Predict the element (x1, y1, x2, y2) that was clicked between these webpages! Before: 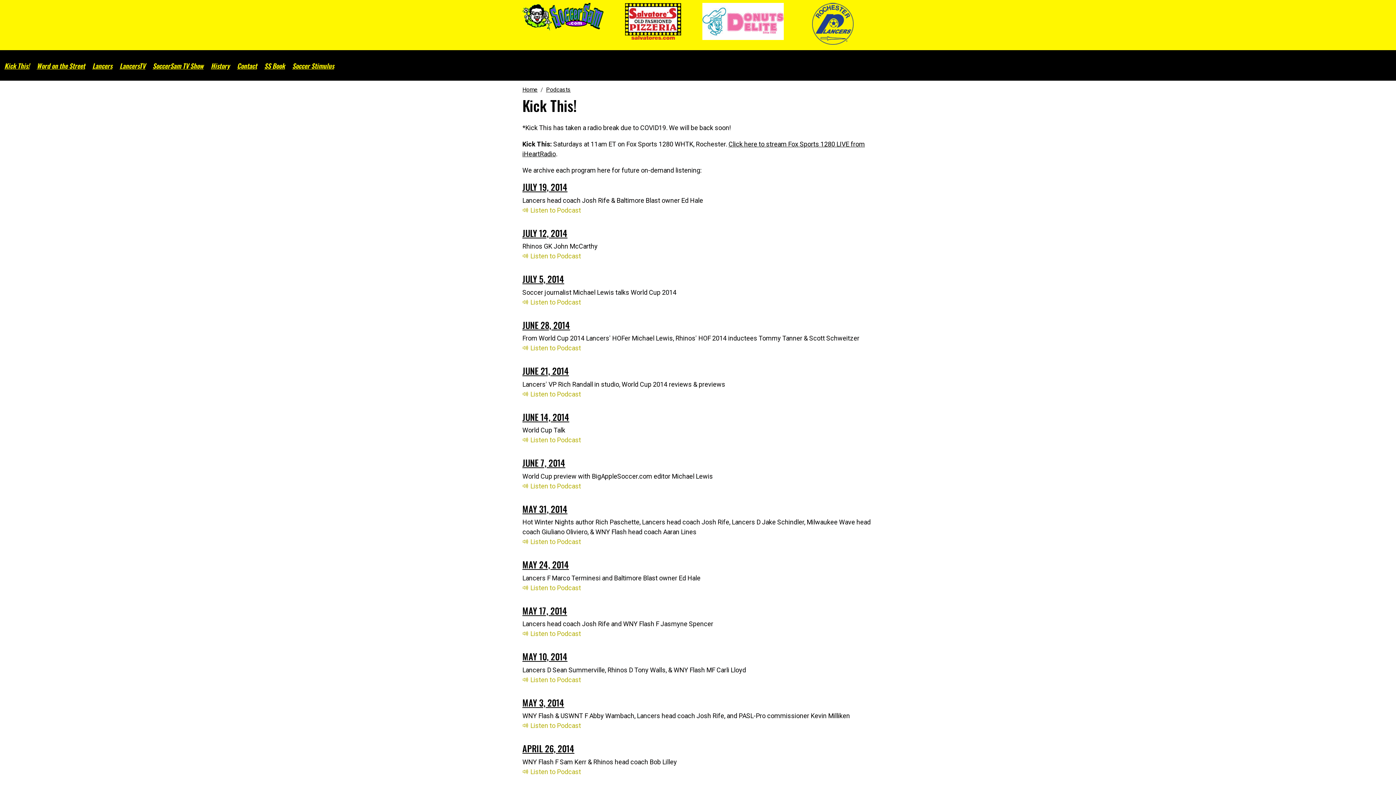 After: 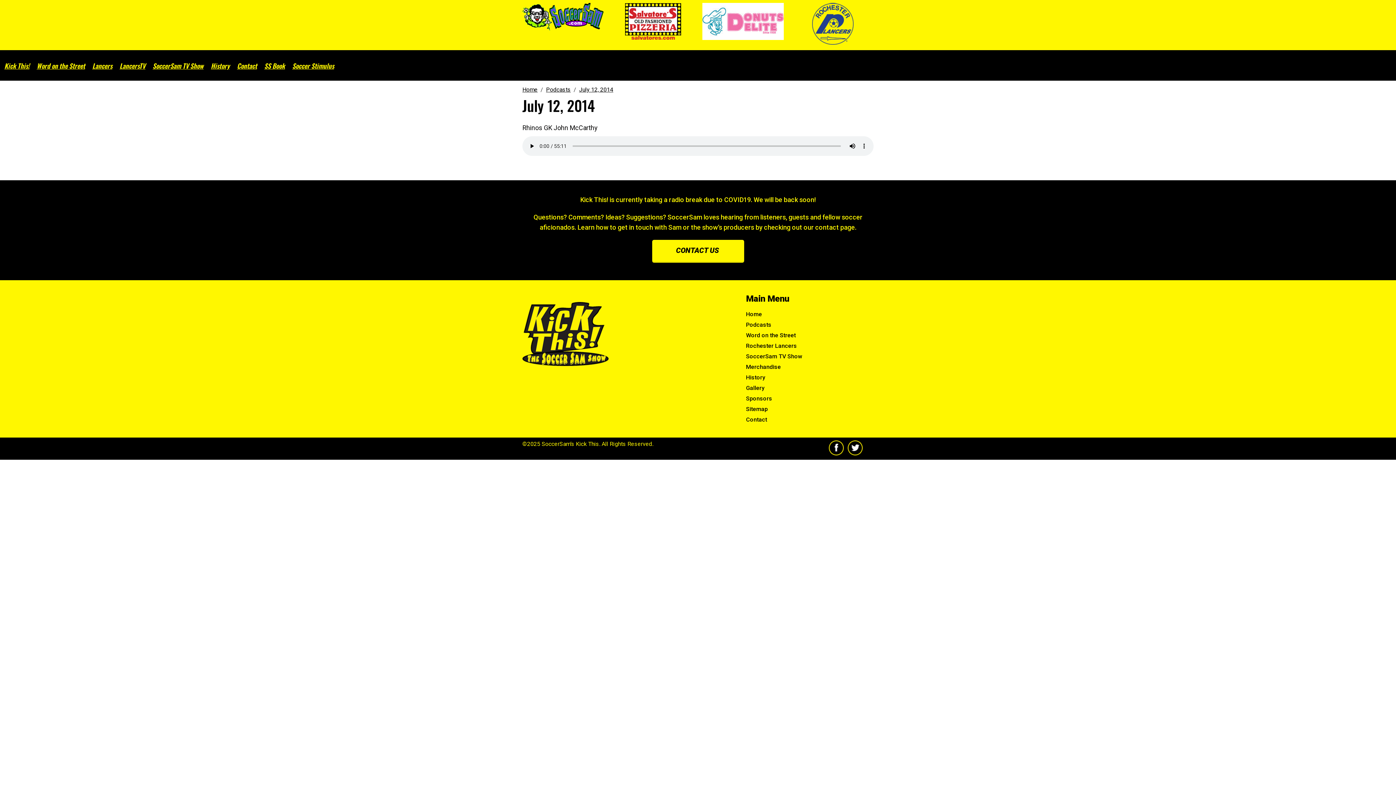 Action: bbox: (522, 226, 567, 239) label: JULY 12, 2014